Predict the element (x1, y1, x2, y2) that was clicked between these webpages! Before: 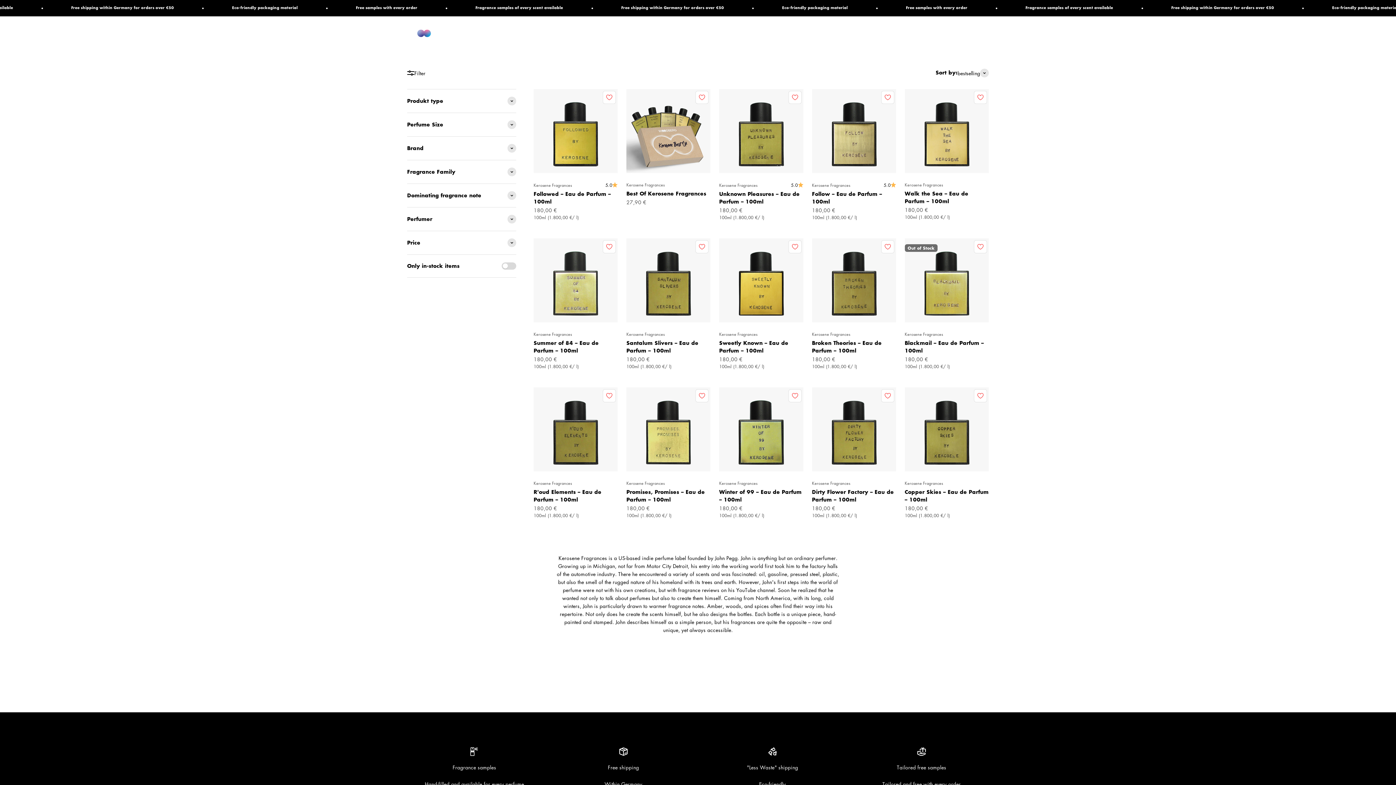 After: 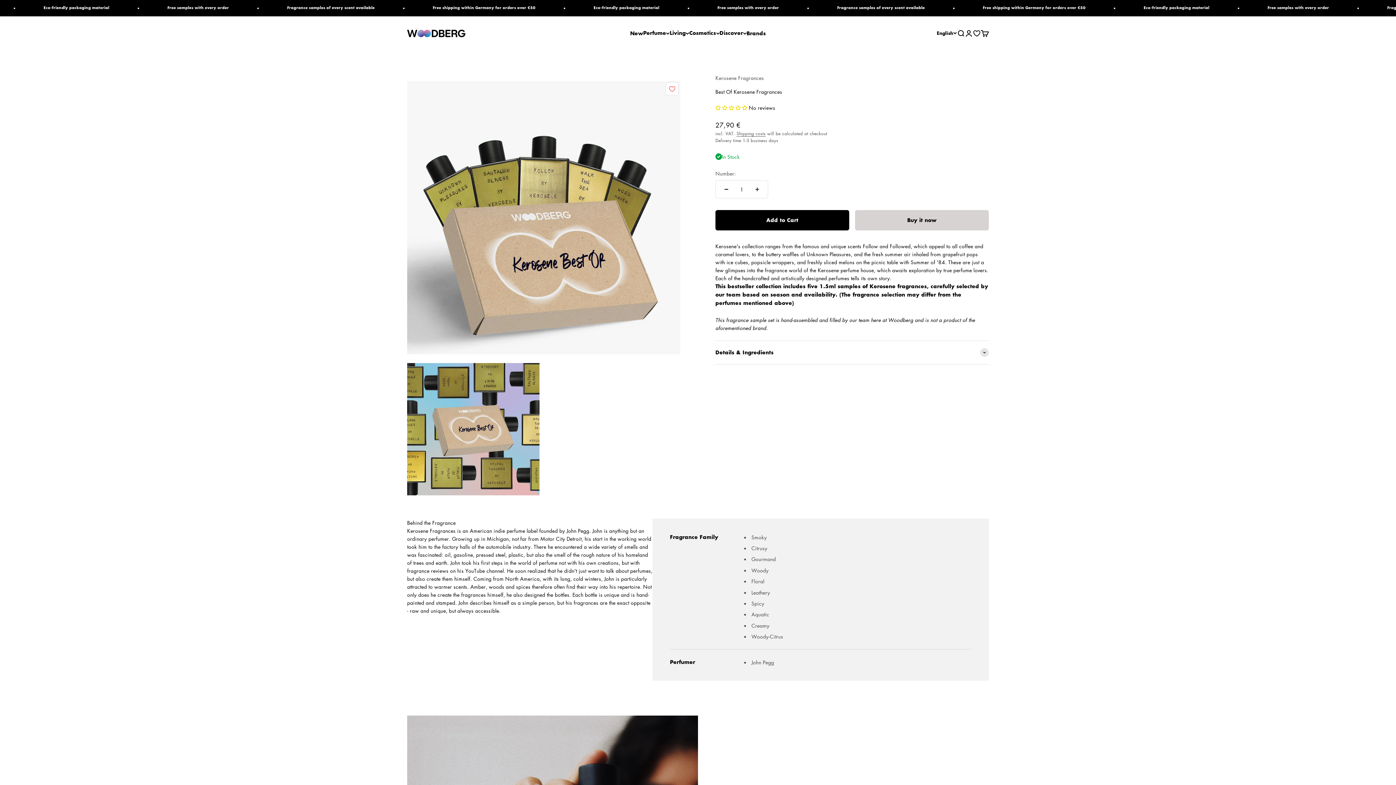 Action: bbox: (626, 189, 706, 197) label: Best Of Kerosene Fragrances